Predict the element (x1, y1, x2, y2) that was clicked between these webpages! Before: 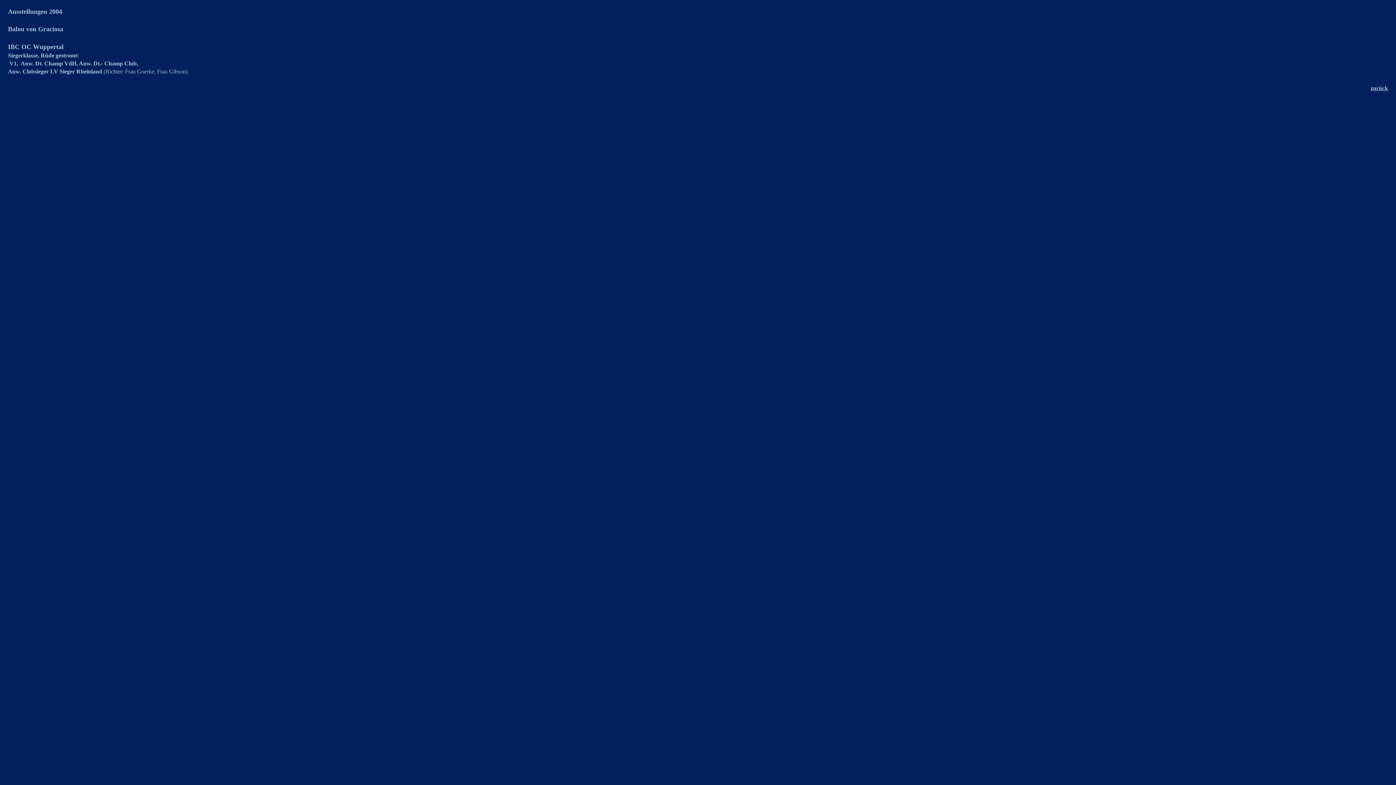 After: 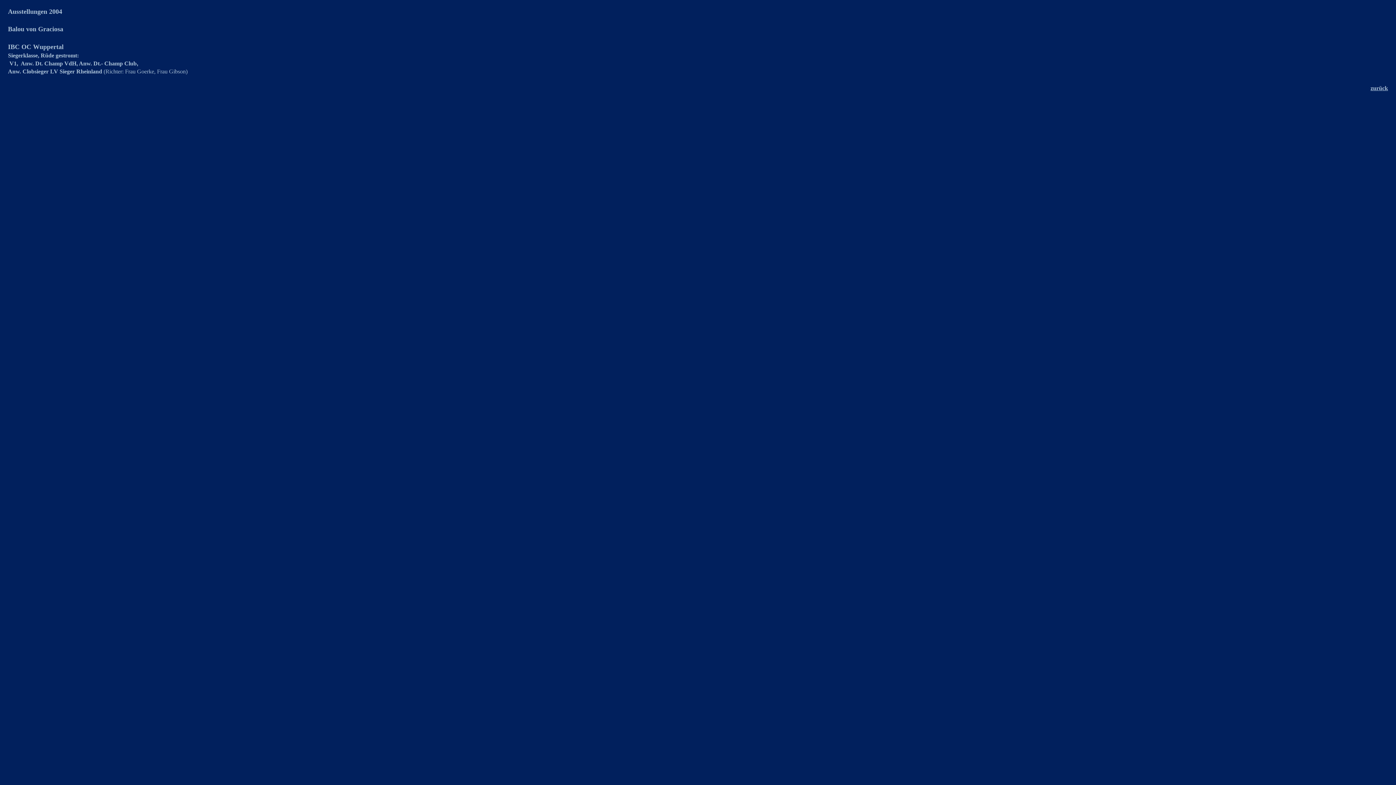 Action: bbox: (1370, 85, 1388, 91) label: zurück